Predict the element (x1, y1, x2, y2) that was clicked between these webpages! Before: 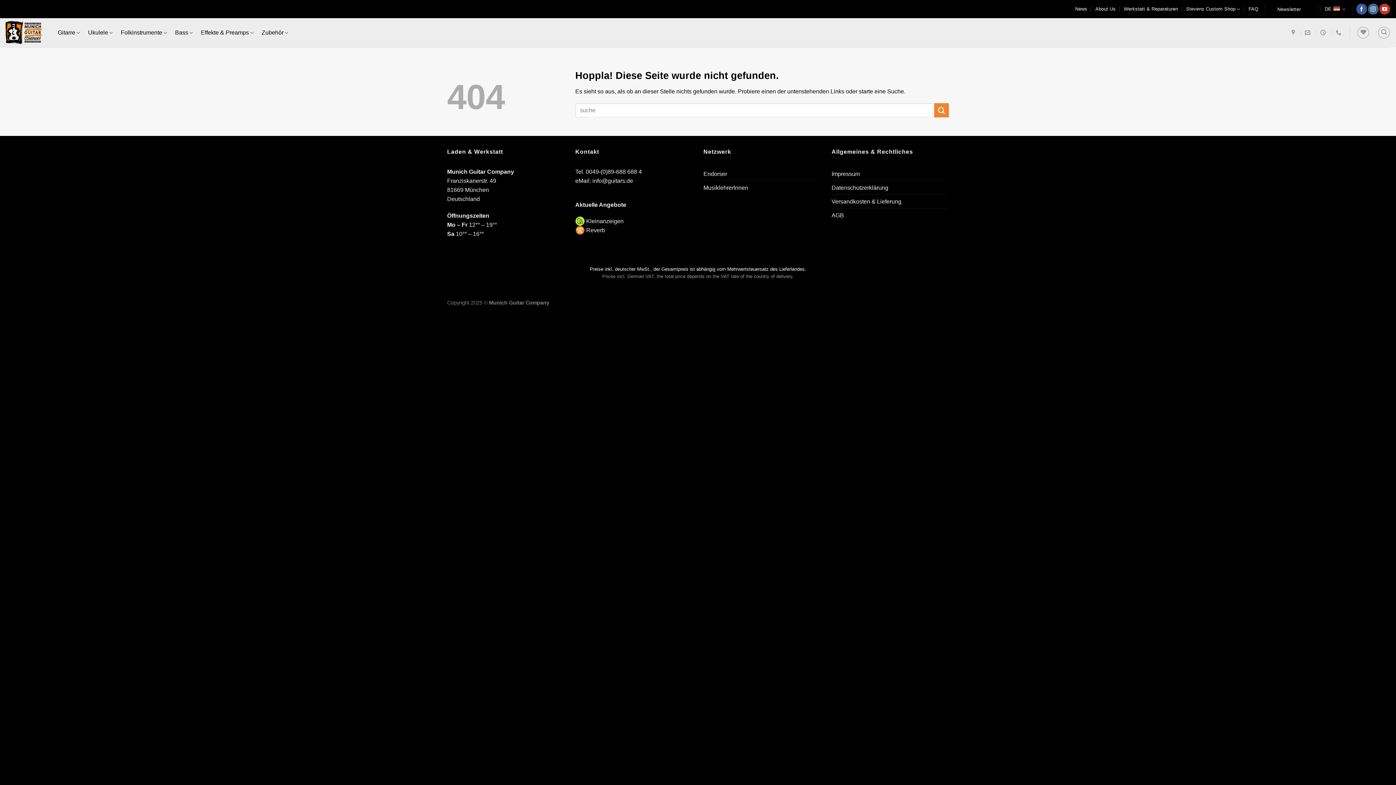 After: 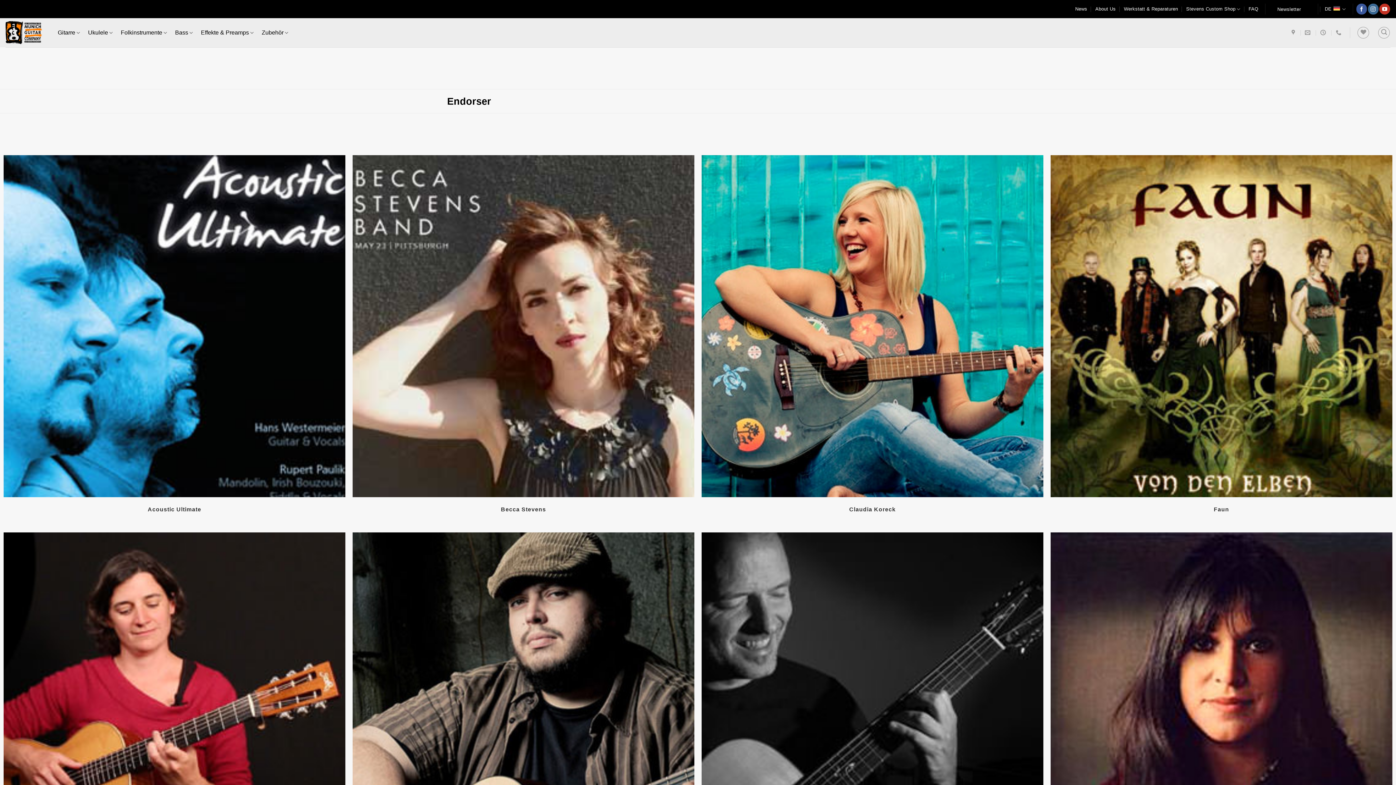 Action: label: Endorser bbox: (703, 167, 727, 180)